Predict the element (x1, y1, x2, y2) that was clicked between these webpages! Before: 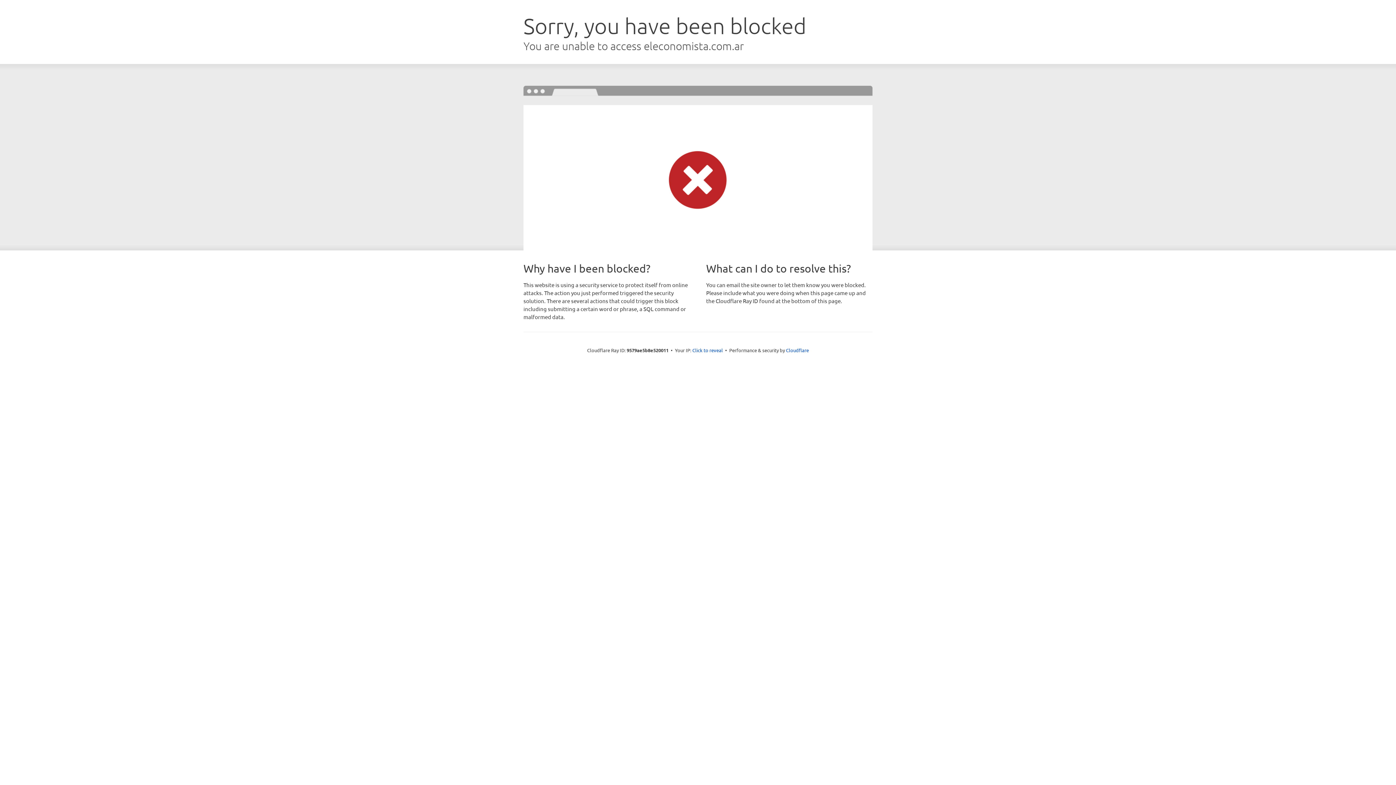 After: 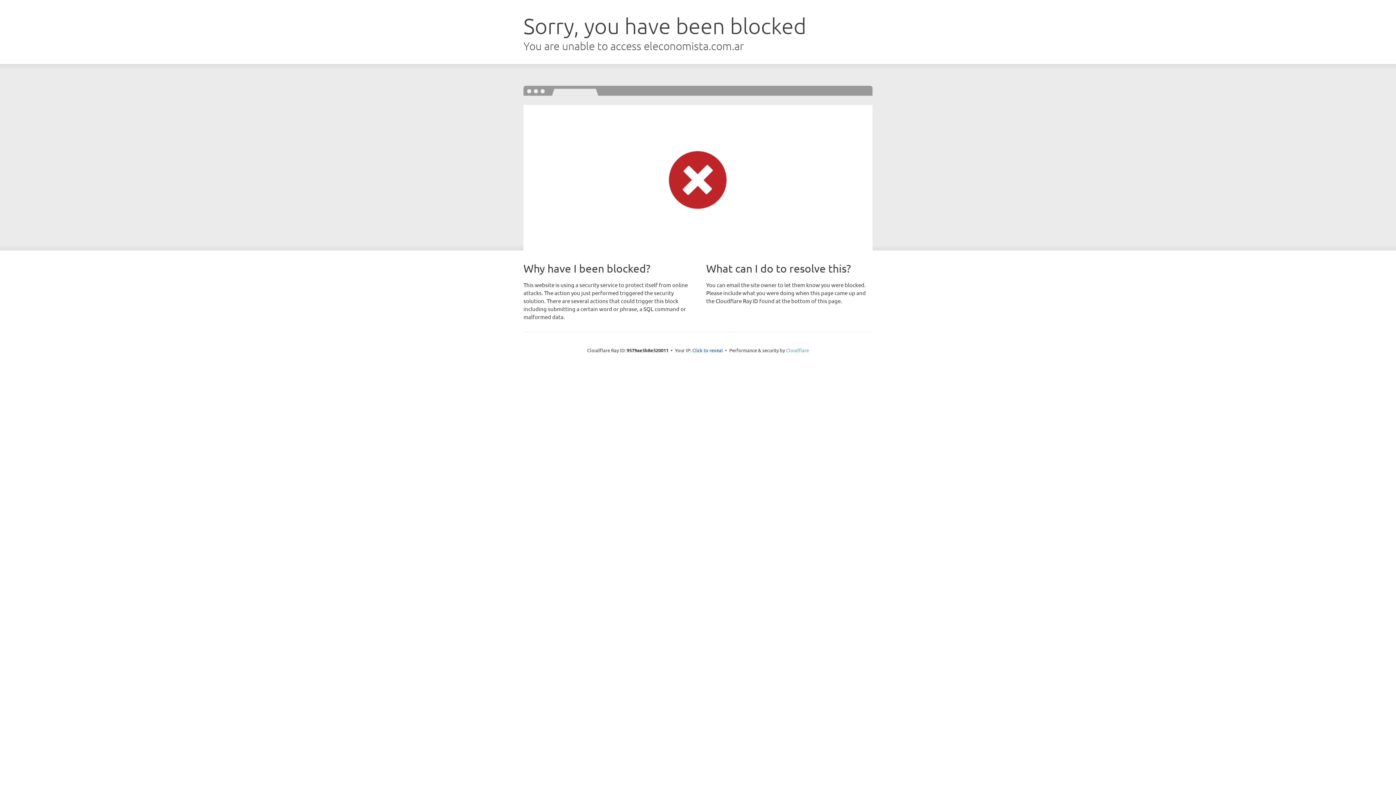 Action: bbox: (786, 347, 809, 353) label: Cloudflare